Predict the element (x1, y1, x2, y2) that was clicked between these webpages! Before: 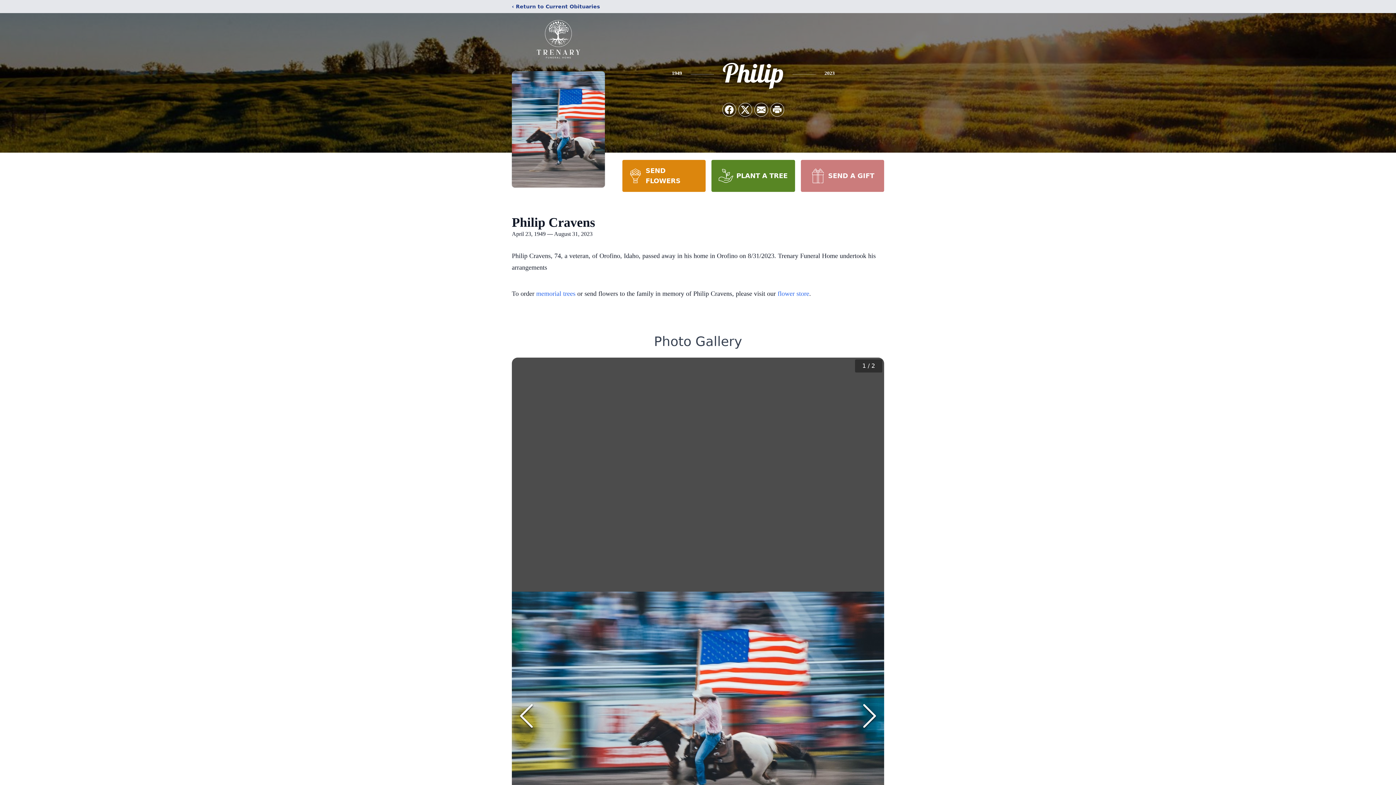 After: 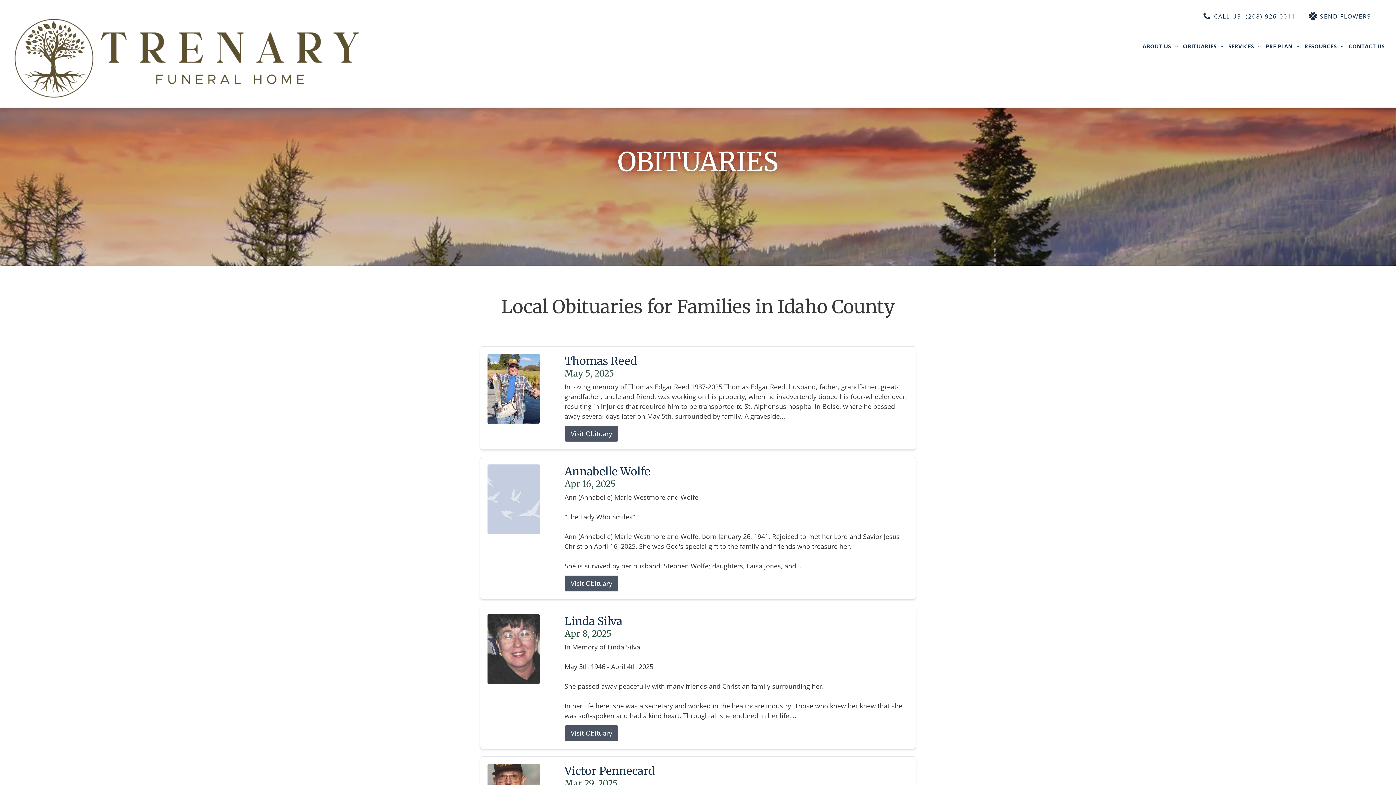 Action: bbox: (512, 2, 600, 10) label: ‹ Return to Current Obituaries